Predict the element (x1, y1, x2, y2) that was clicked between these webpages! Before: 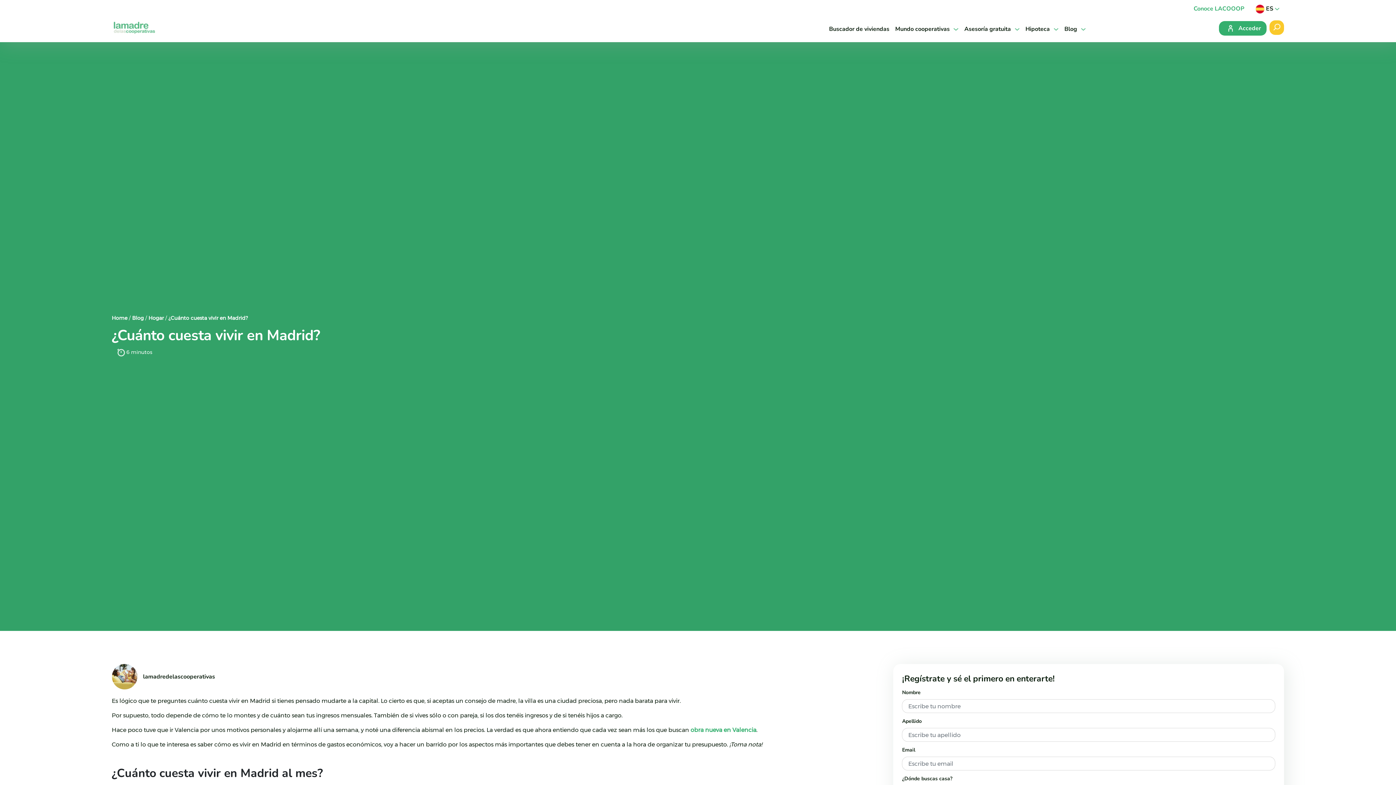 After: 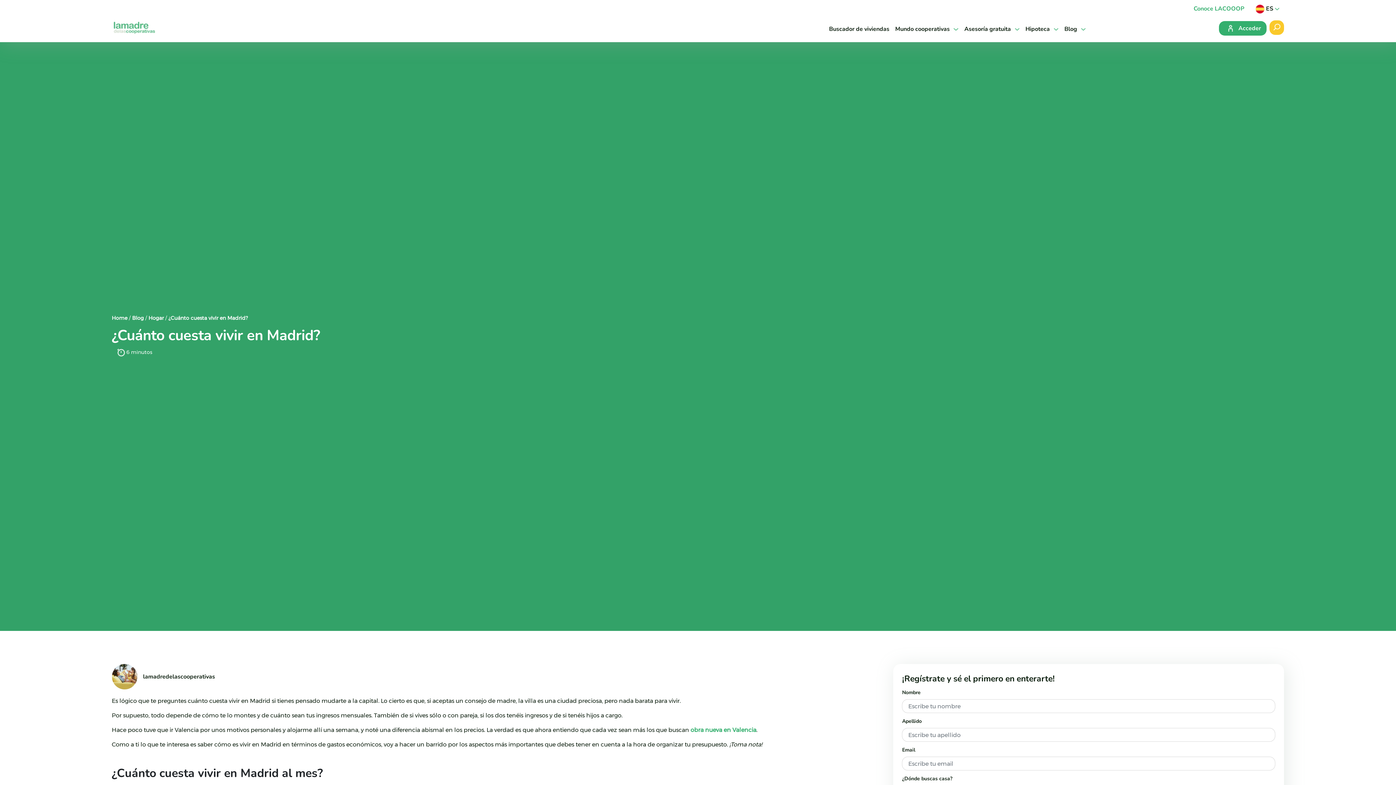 Action: bbox: (892, 21, 961, 36) label: Mundo cooperativas 